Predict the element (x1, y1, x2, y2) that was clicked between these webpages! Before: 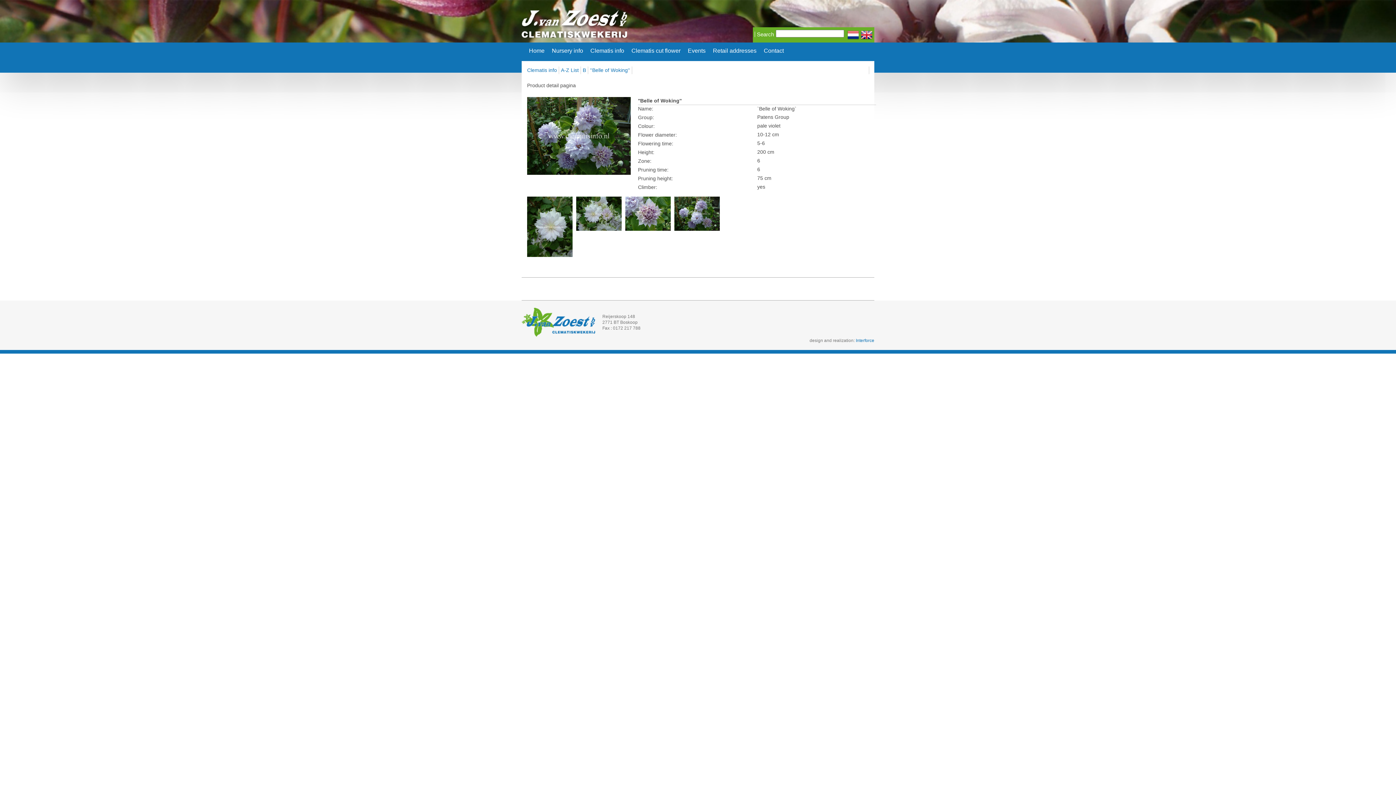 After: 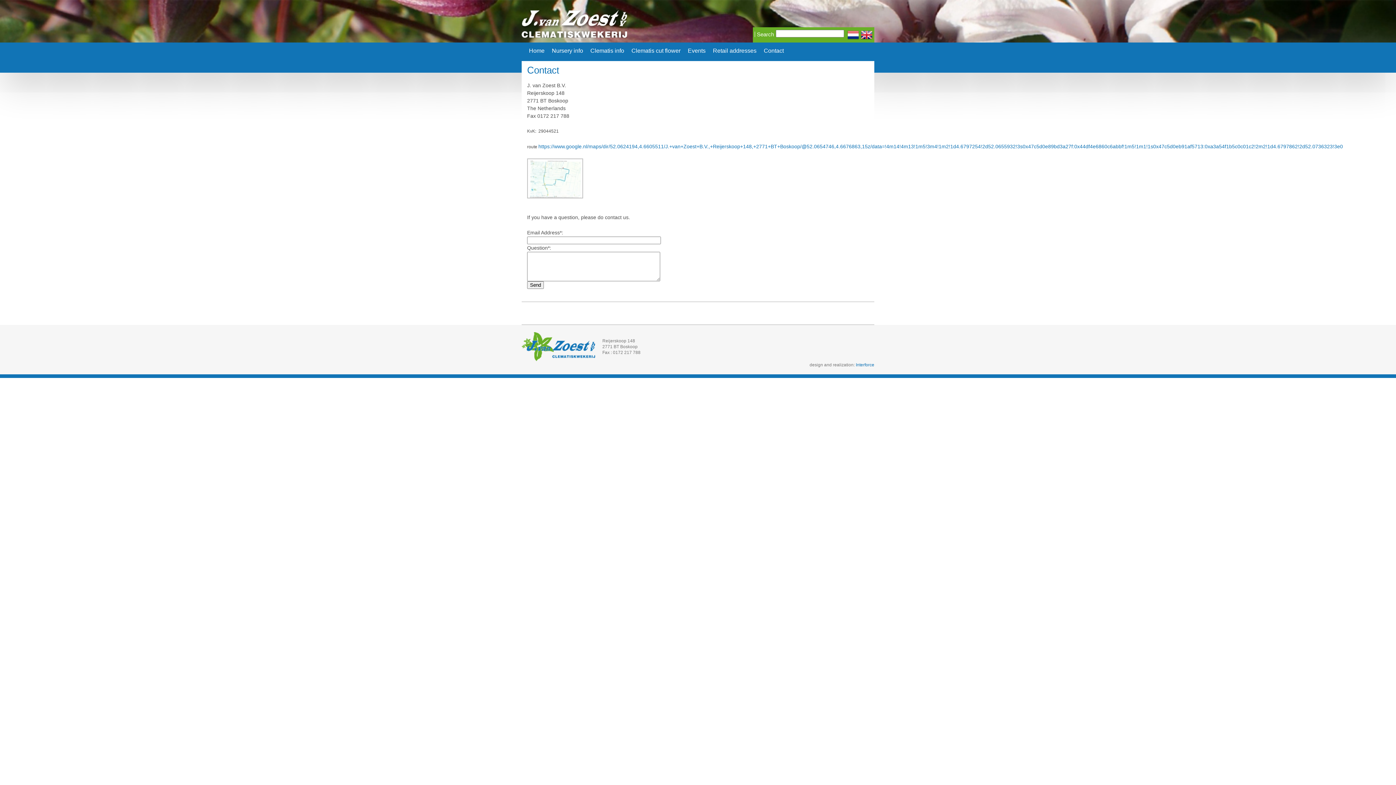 Action: bbox: (764, 48, 784, 53) label: Contact